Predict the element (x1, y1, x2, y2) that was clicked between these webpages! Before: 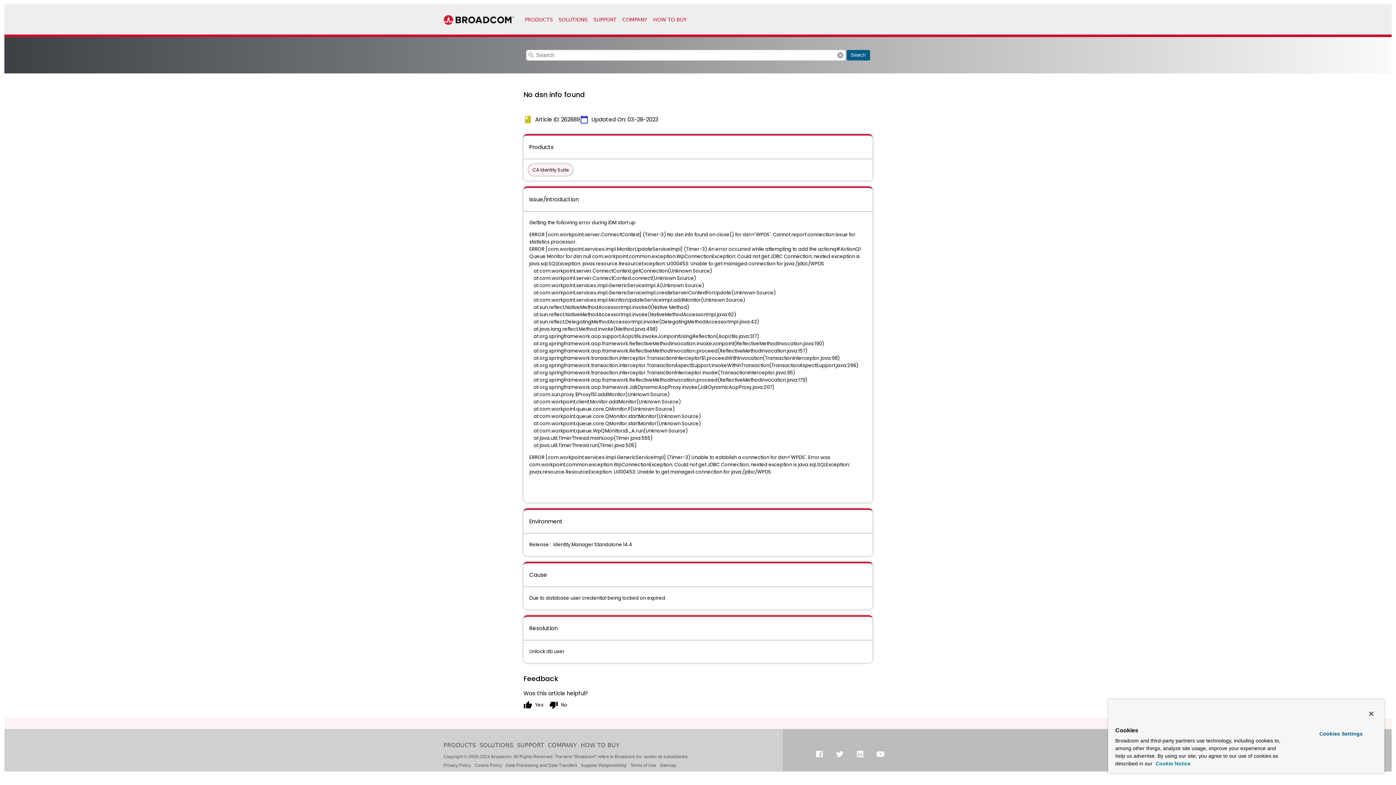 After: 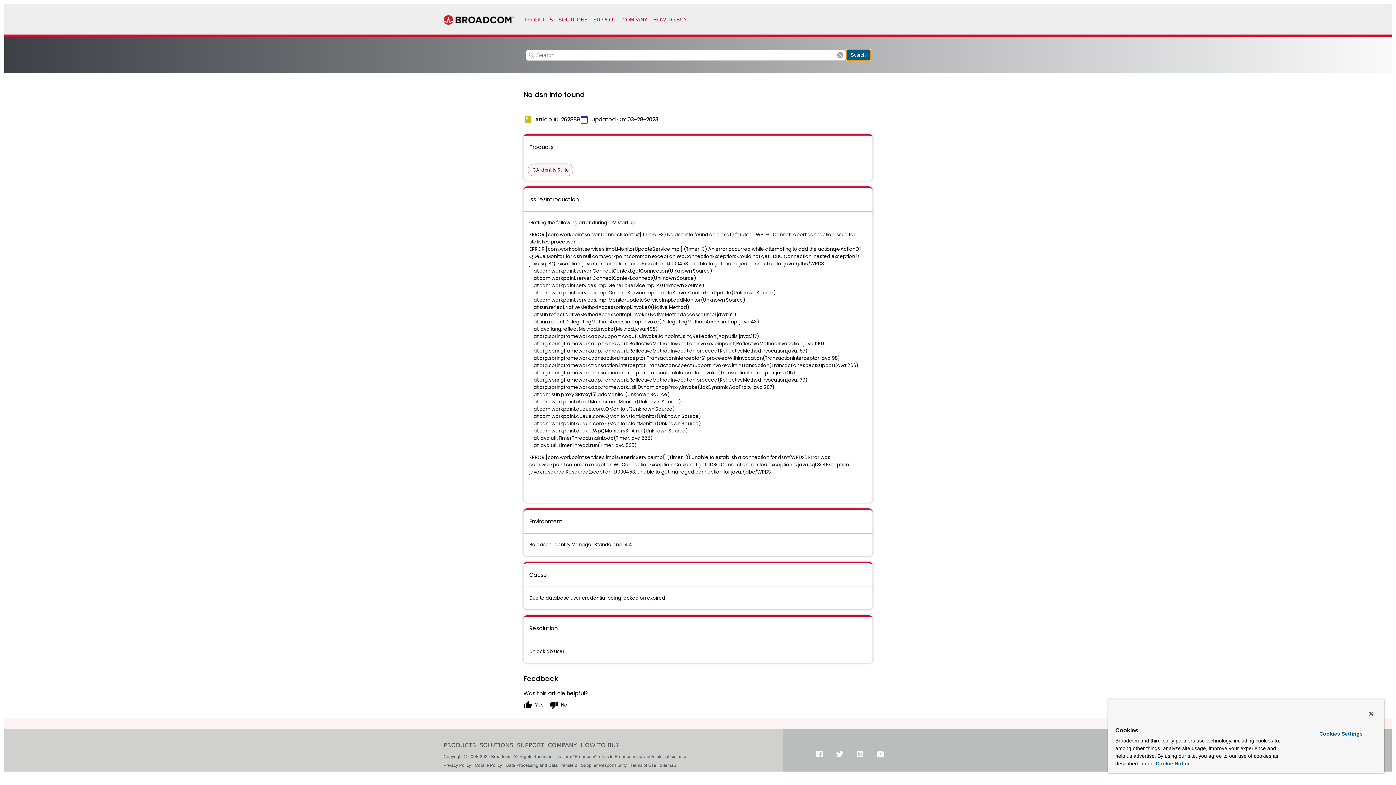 Action: label: Search bbox: (846, 49, 870, 60)